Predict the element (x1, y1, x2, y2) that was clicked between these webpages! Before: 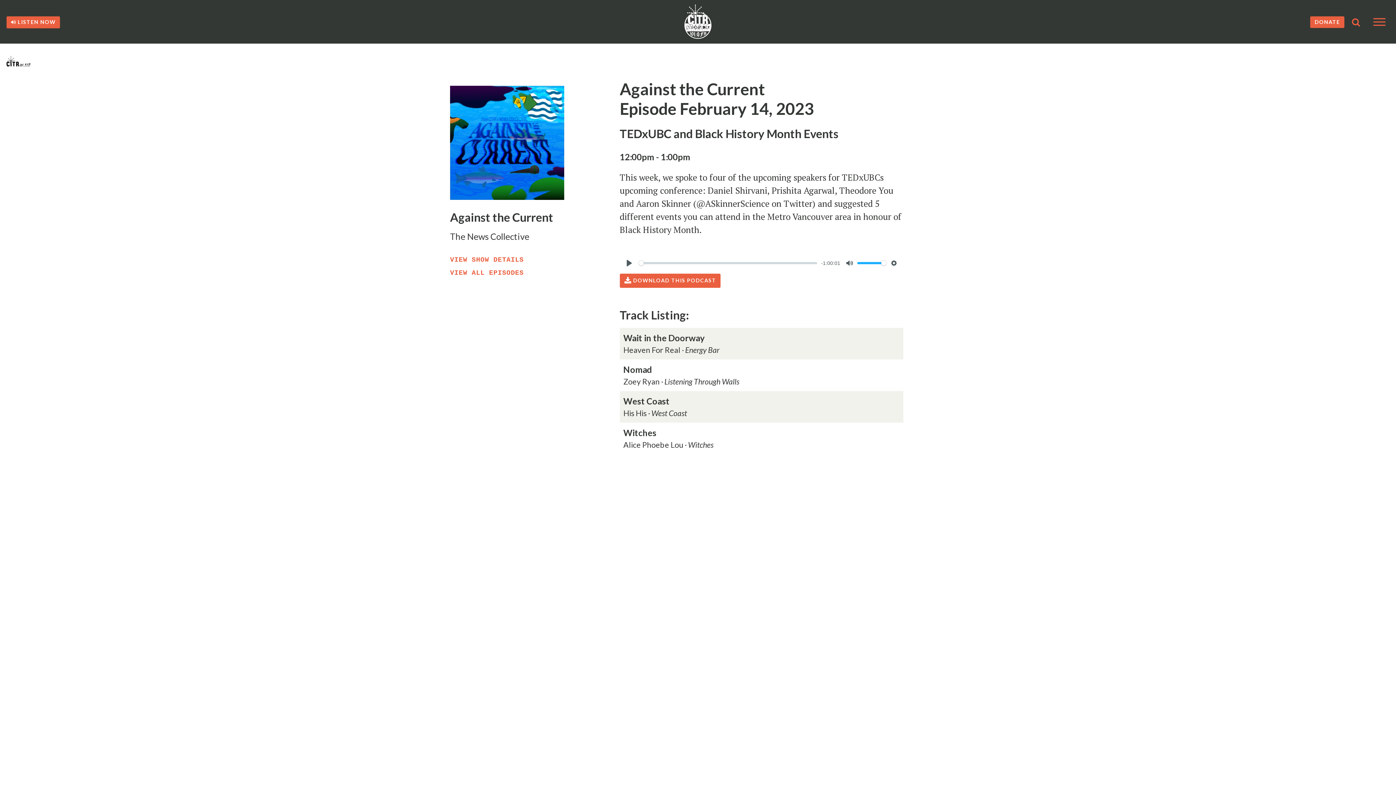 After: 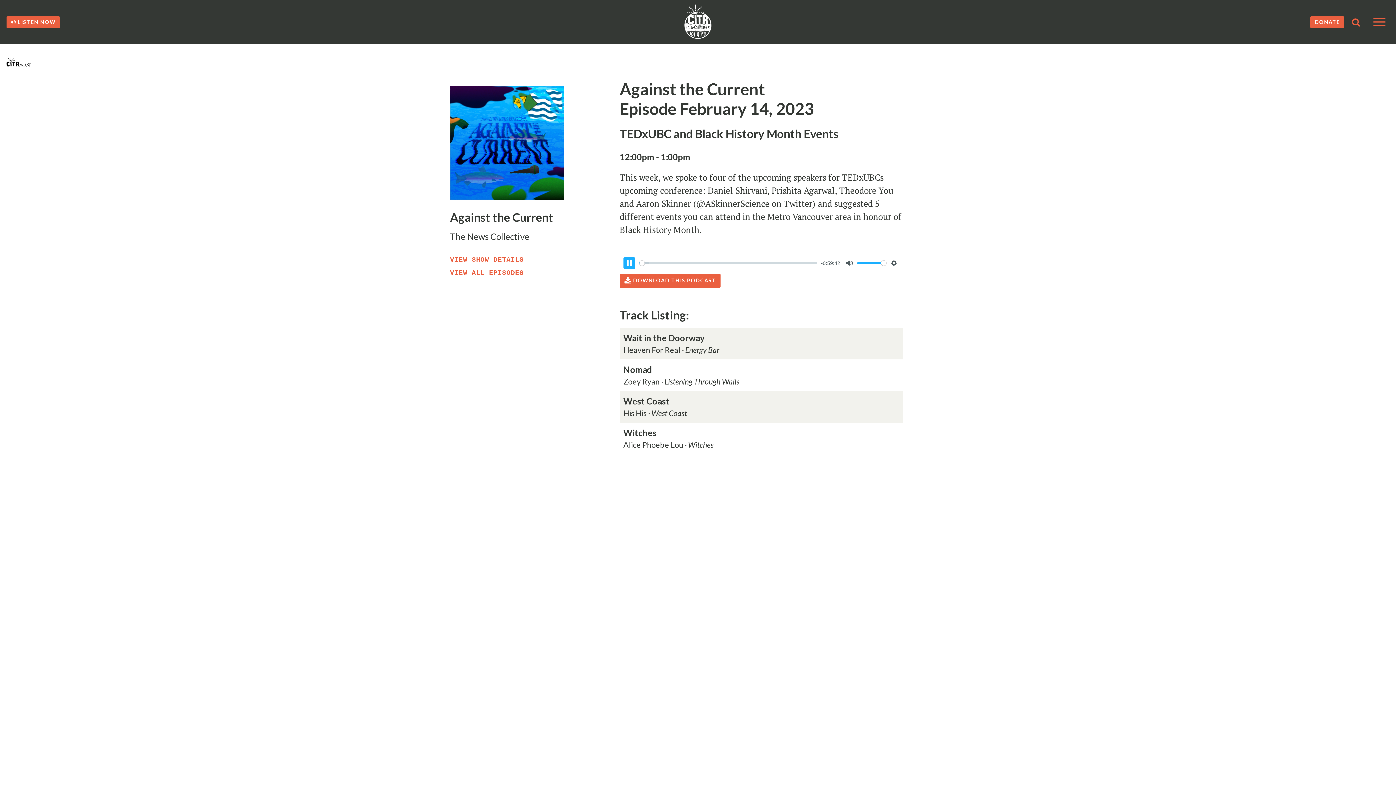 Action: label: Play bbox: (623, 257, 635, 269)